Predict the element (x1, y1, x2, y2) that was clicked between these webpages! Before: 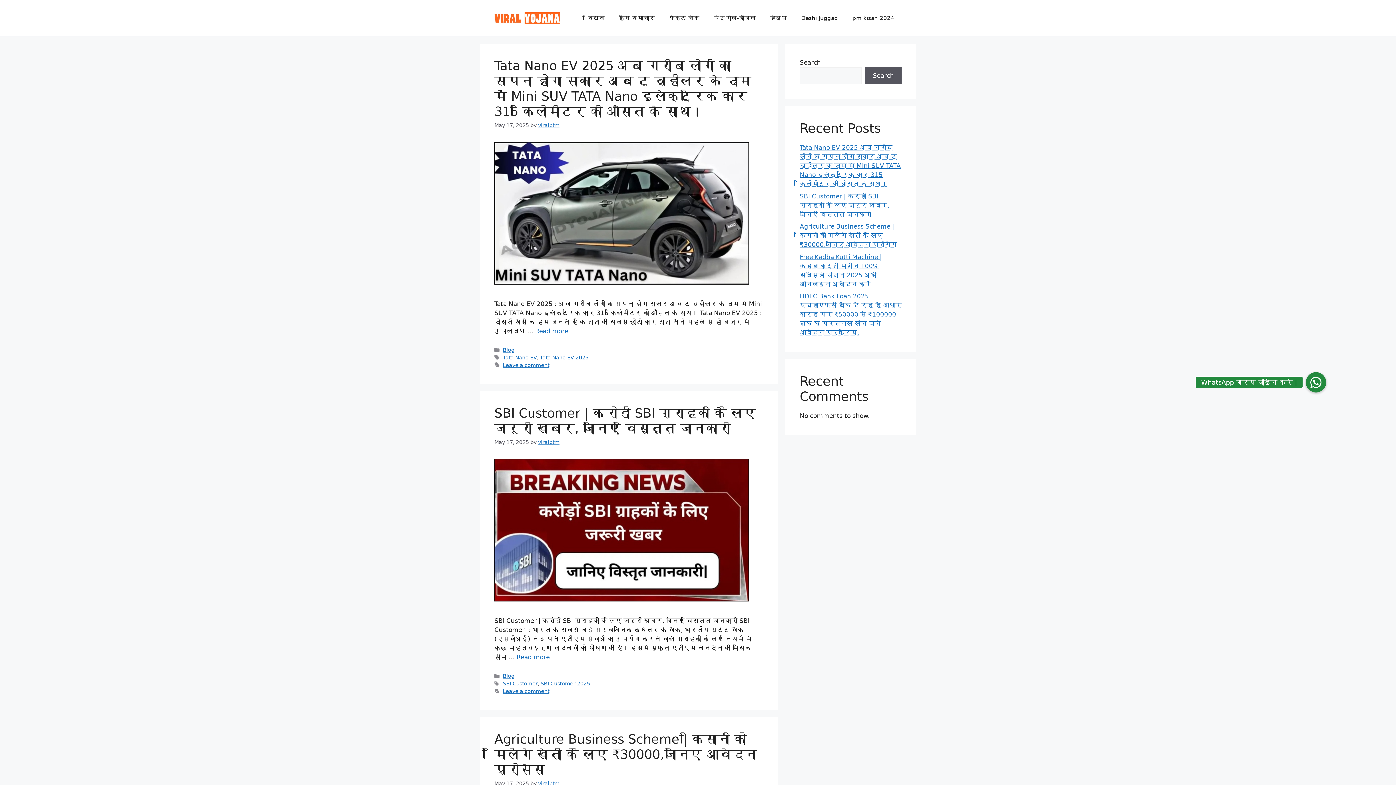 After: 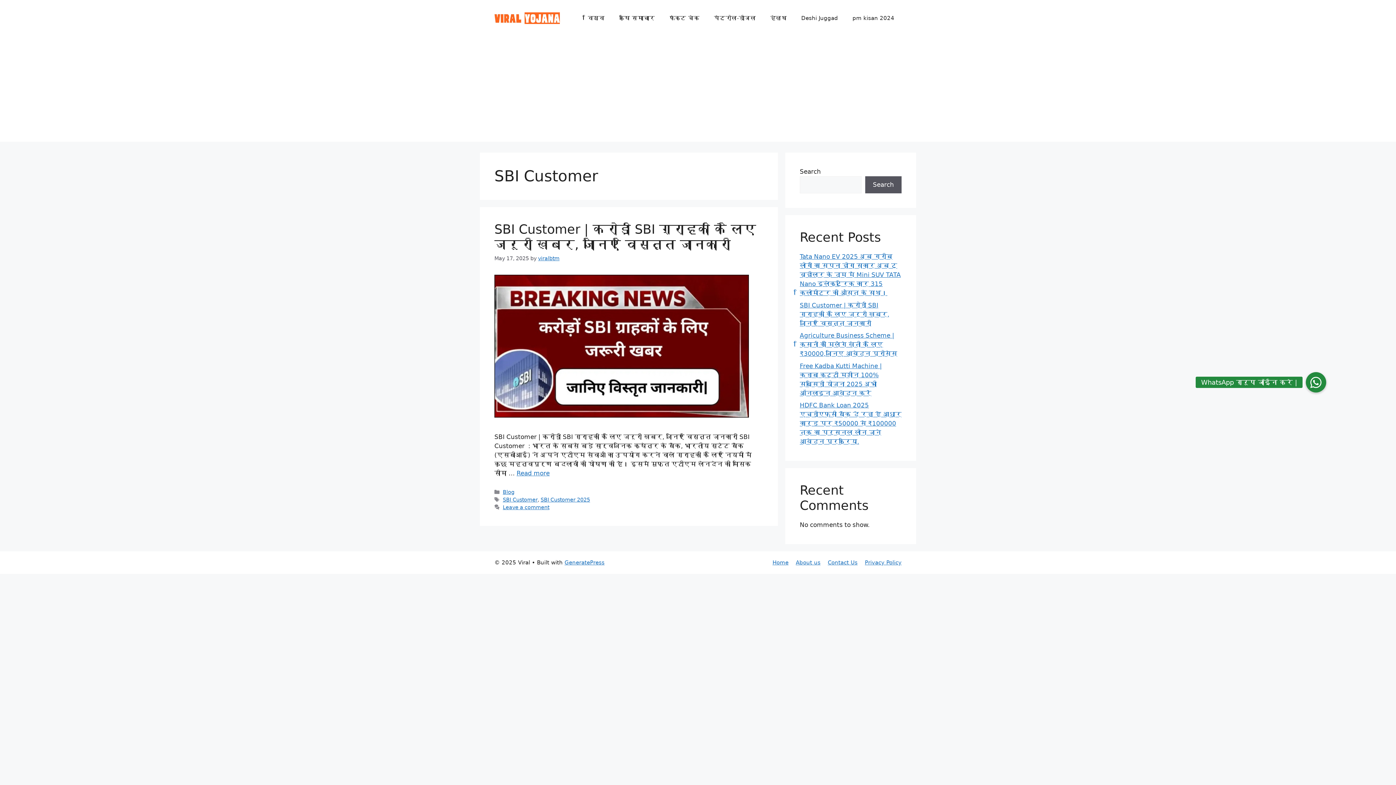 Action: label: SBI Customer bbox: (502, 681, 537, 686)